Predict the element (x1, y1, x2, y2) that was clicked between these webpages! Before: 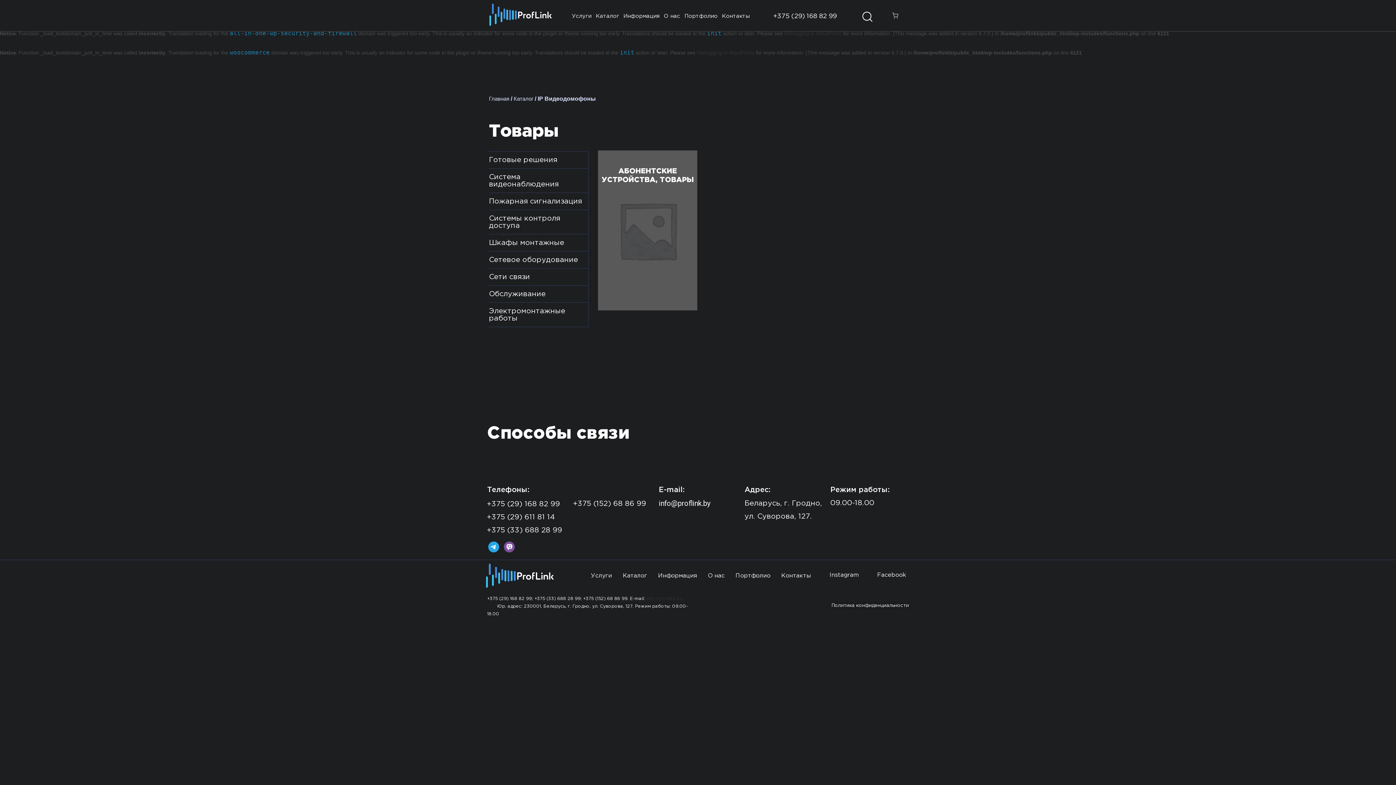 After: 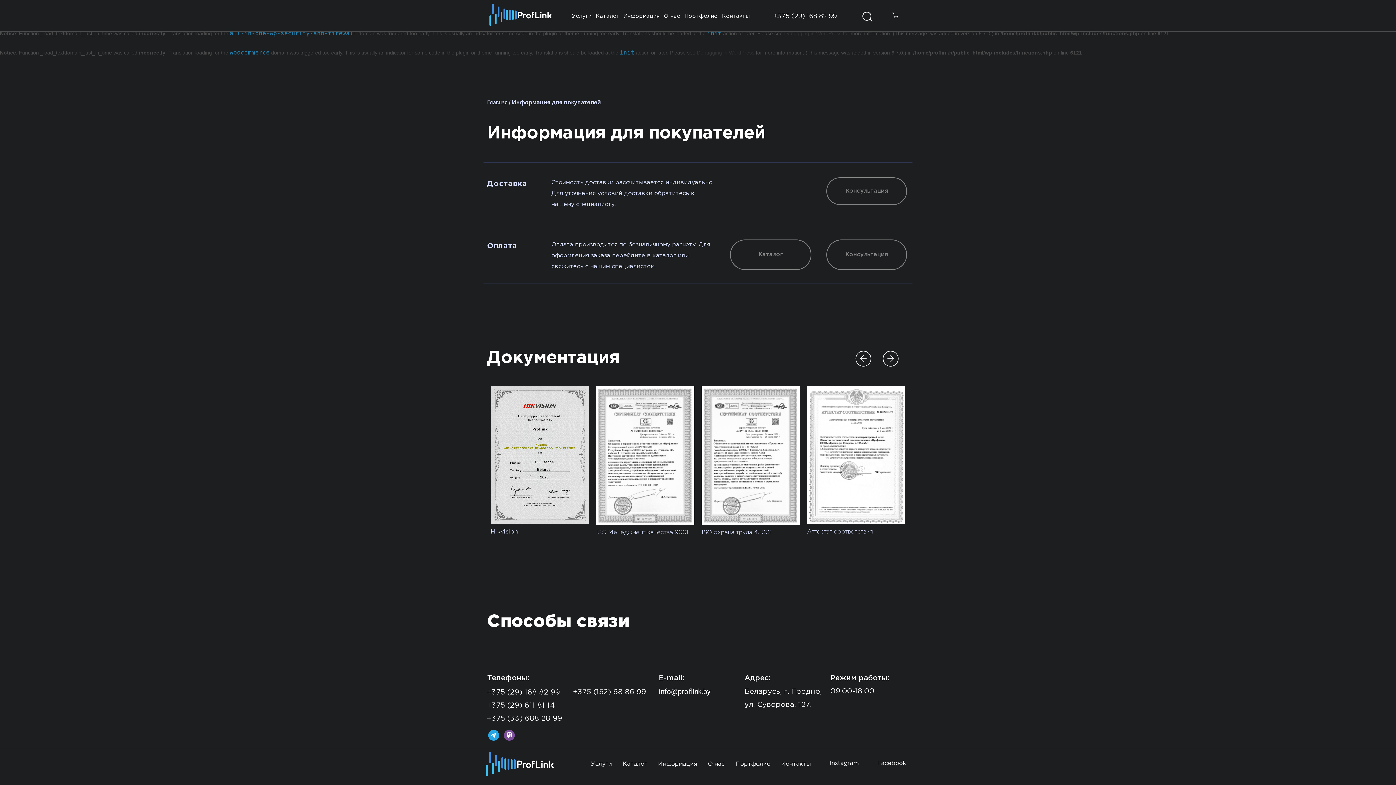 Action: label: Информация bbox: (621, 11, 661, 20)